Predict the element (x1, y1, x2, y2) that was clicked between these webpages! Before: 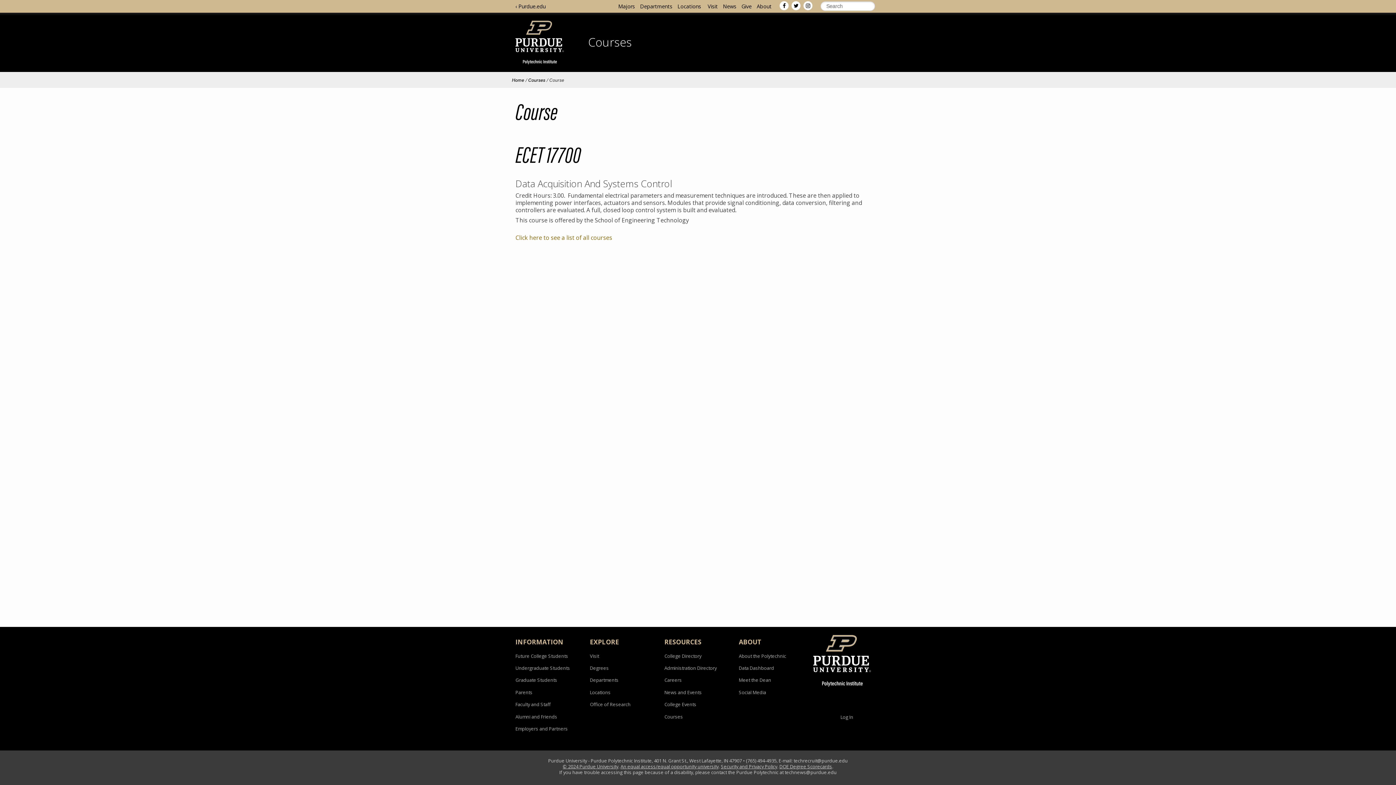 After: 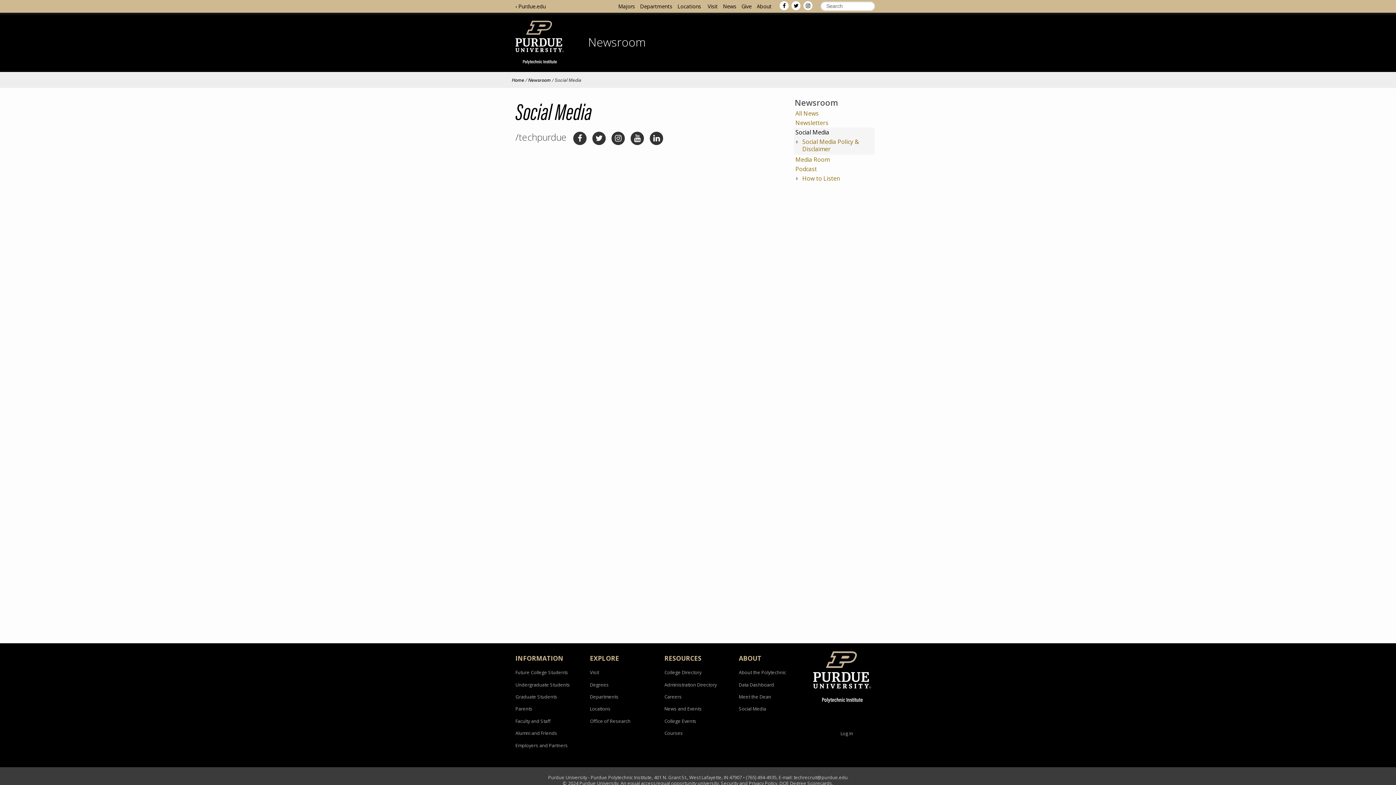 Action: label: Social Media bbox: (739, 689, 766, 695)